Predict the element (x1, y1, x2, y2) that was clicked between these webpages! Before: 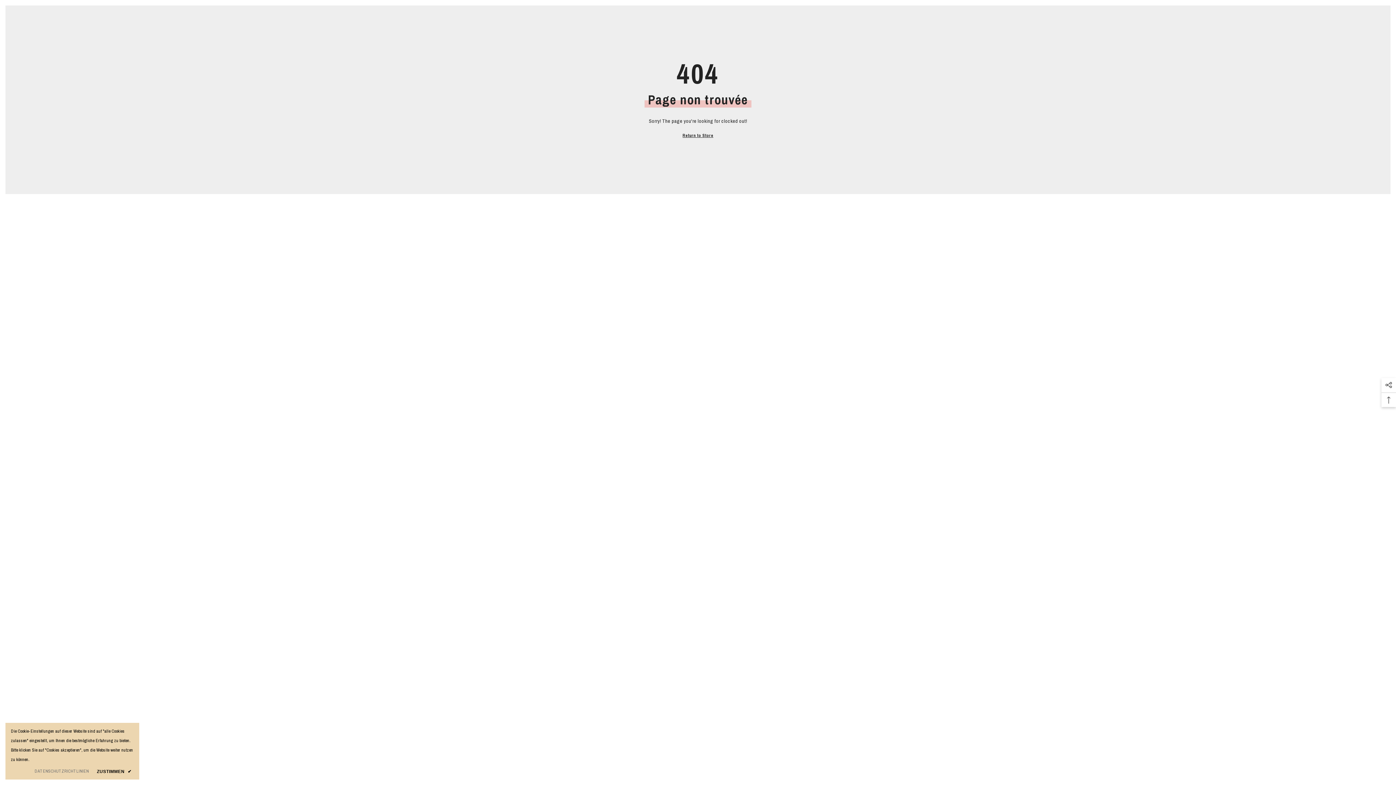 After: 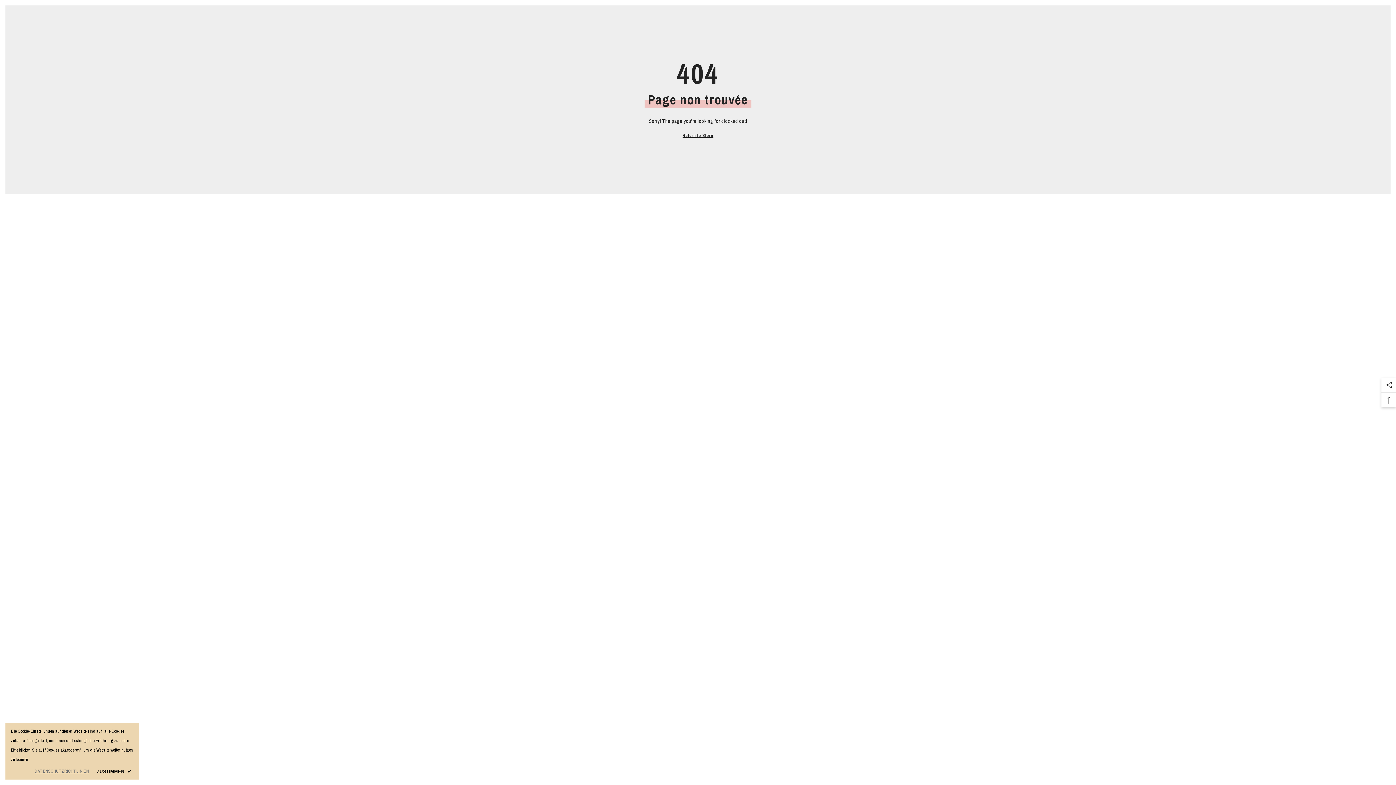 Action: bbox: (34, 767, 88, 775) label: DATENSCHUTZRICHTLINIEN